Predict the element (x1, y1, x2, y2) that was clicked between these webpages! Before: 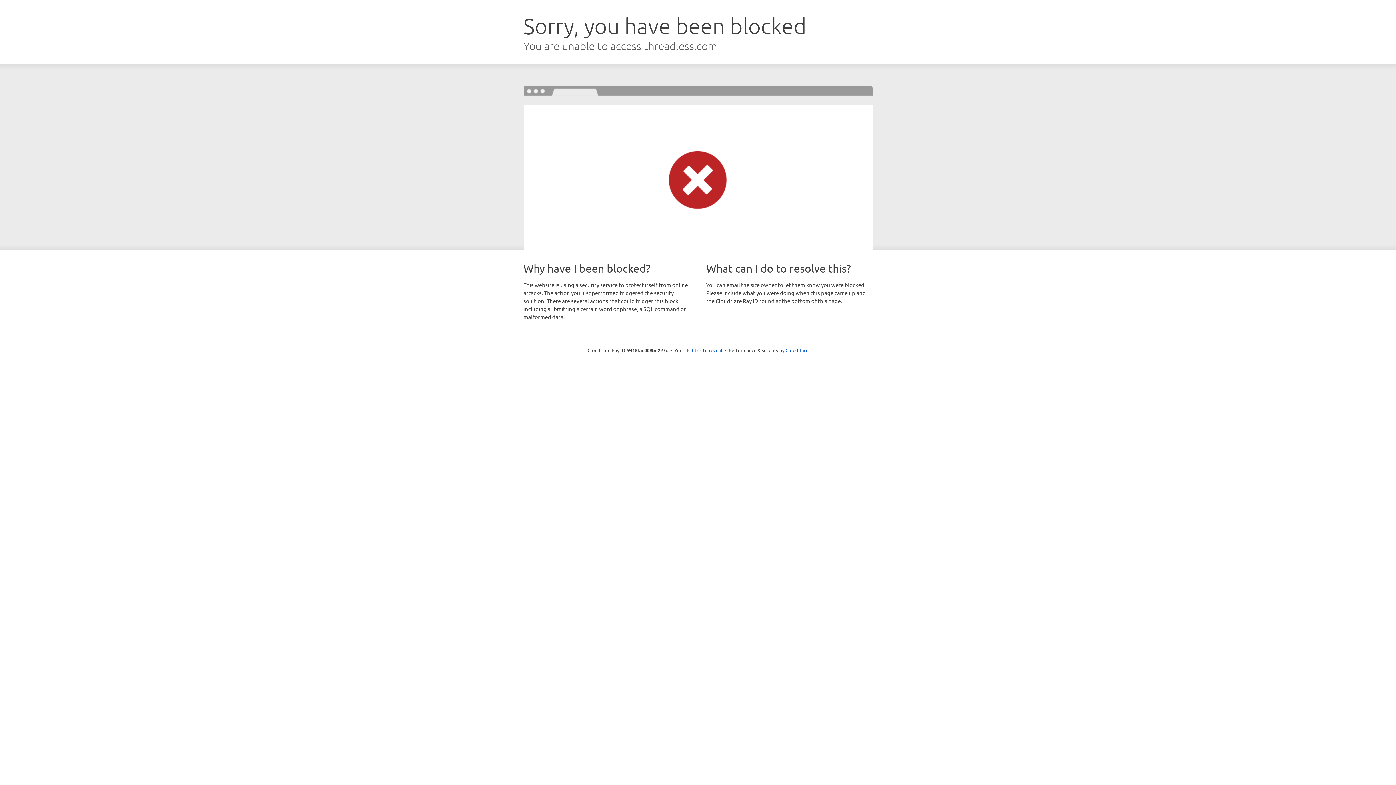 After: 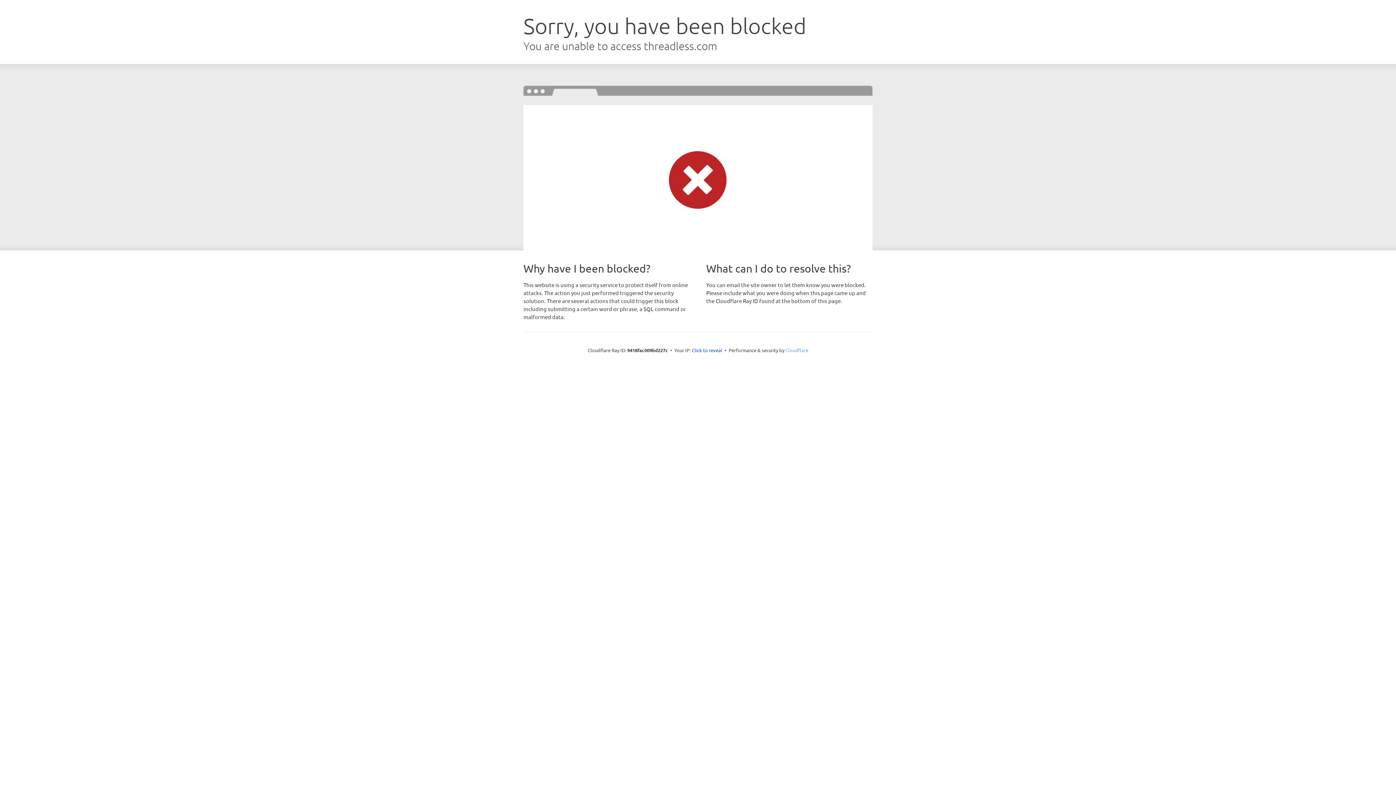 Action: label: Cloudflare bbox: (785, 347, 808, 353)